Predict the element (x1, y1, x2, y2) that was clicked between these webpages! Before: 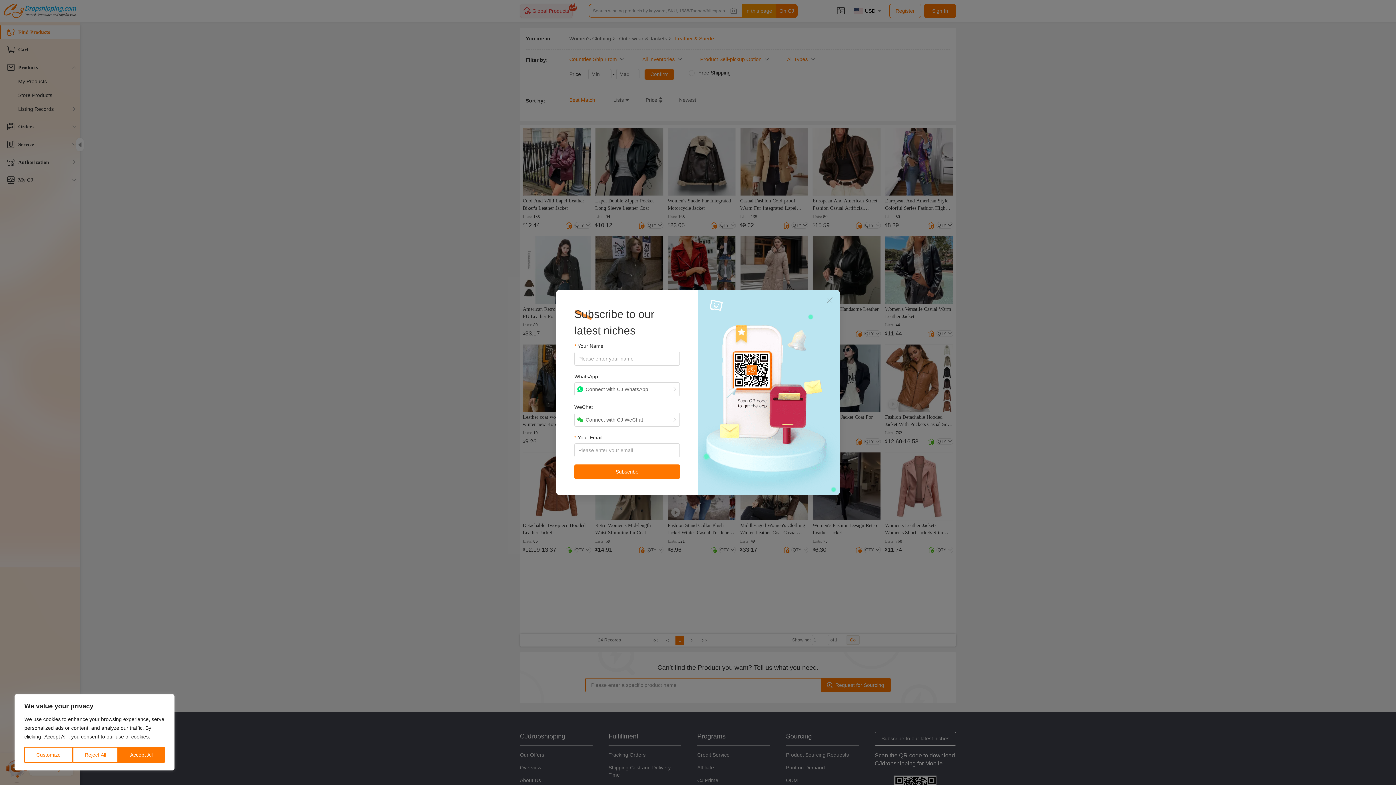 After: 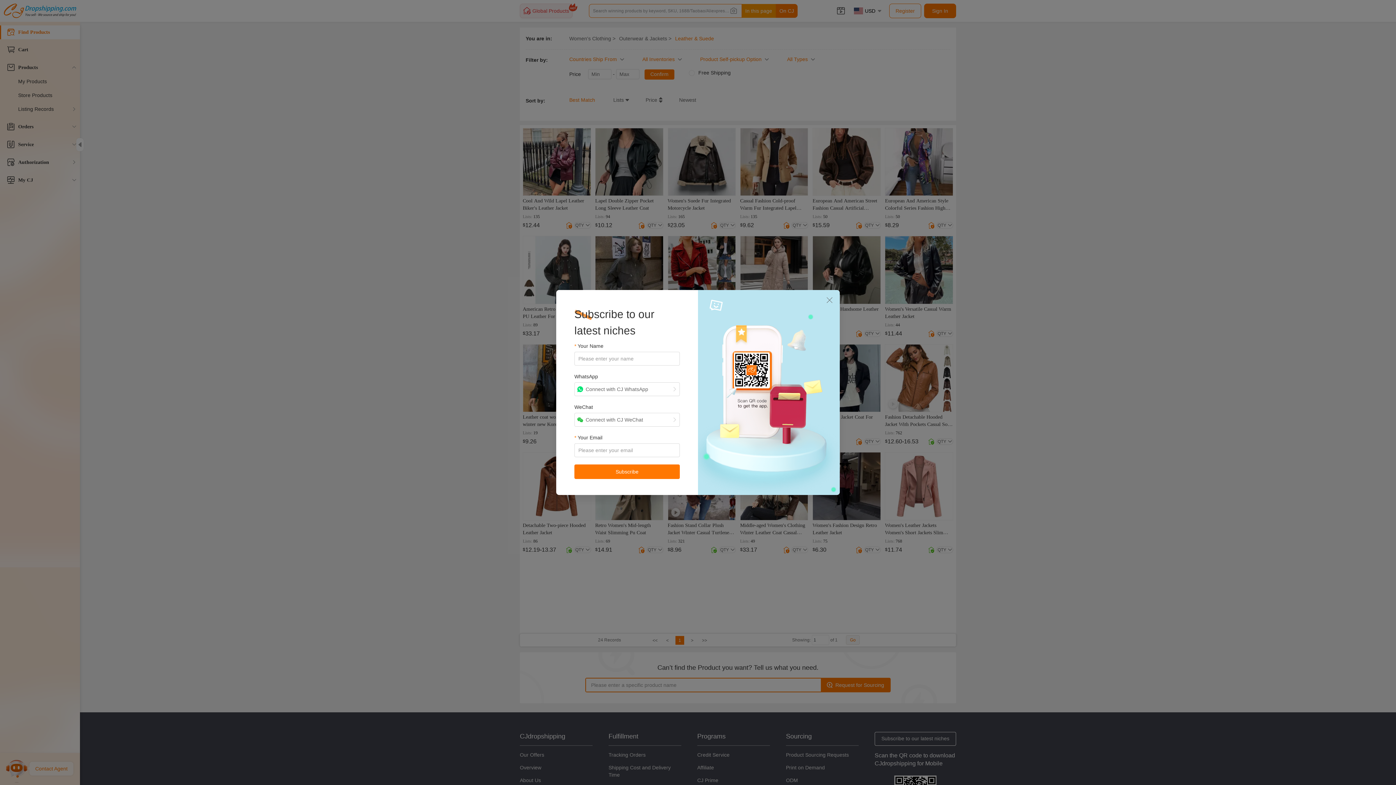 Action: bbox: (118, 747, 164, 763) label: Accept All